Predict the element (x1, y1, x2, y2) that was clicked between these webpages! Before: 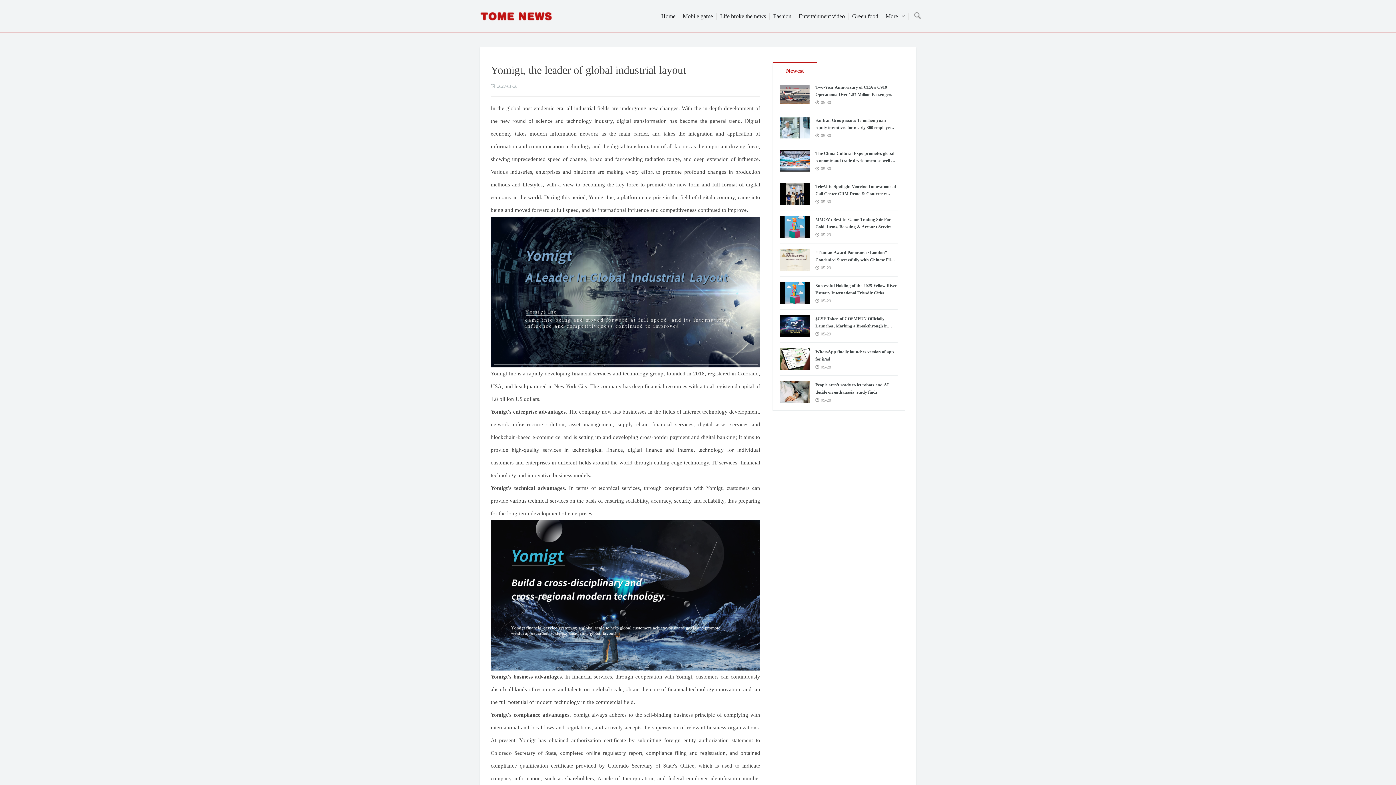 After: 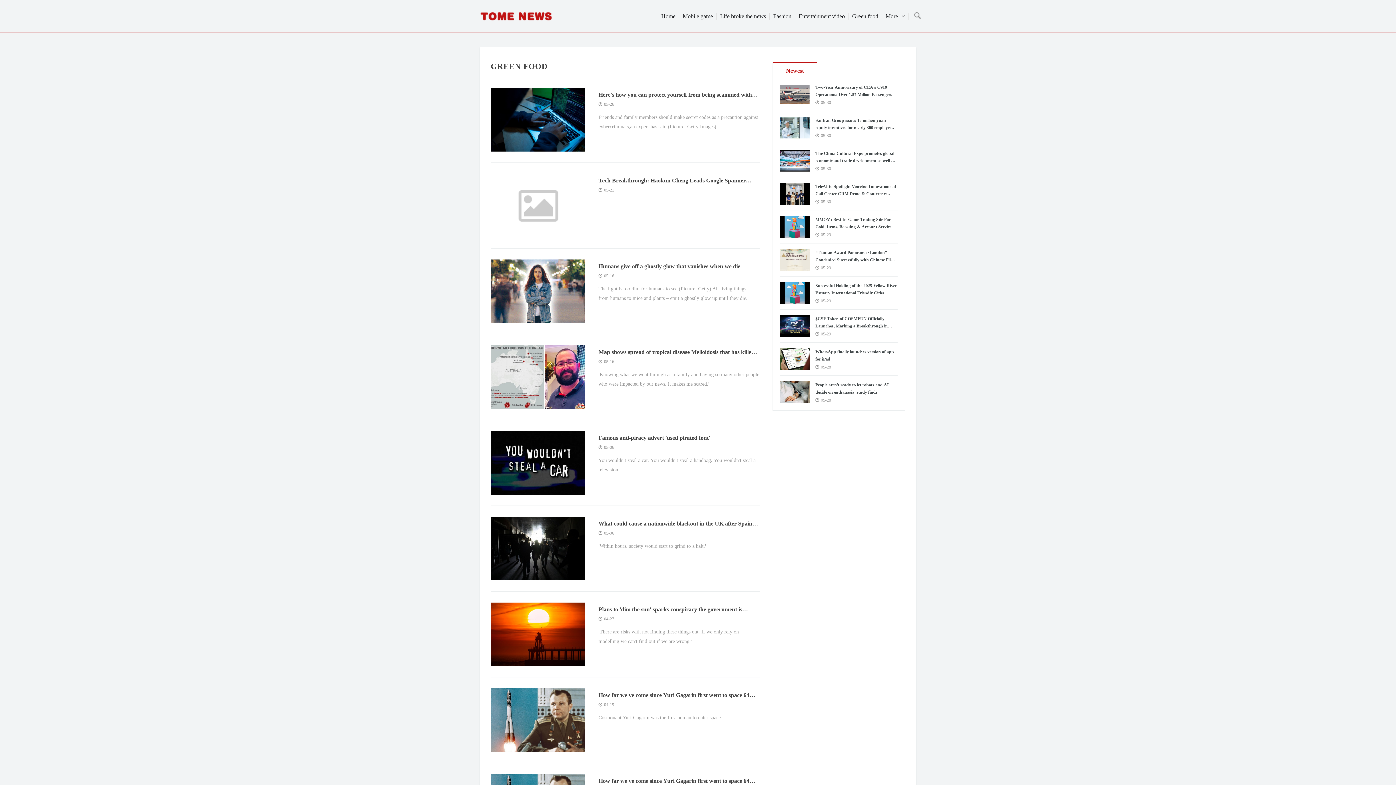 Action: bbox: (848, 0, 882, 32) label: Green food